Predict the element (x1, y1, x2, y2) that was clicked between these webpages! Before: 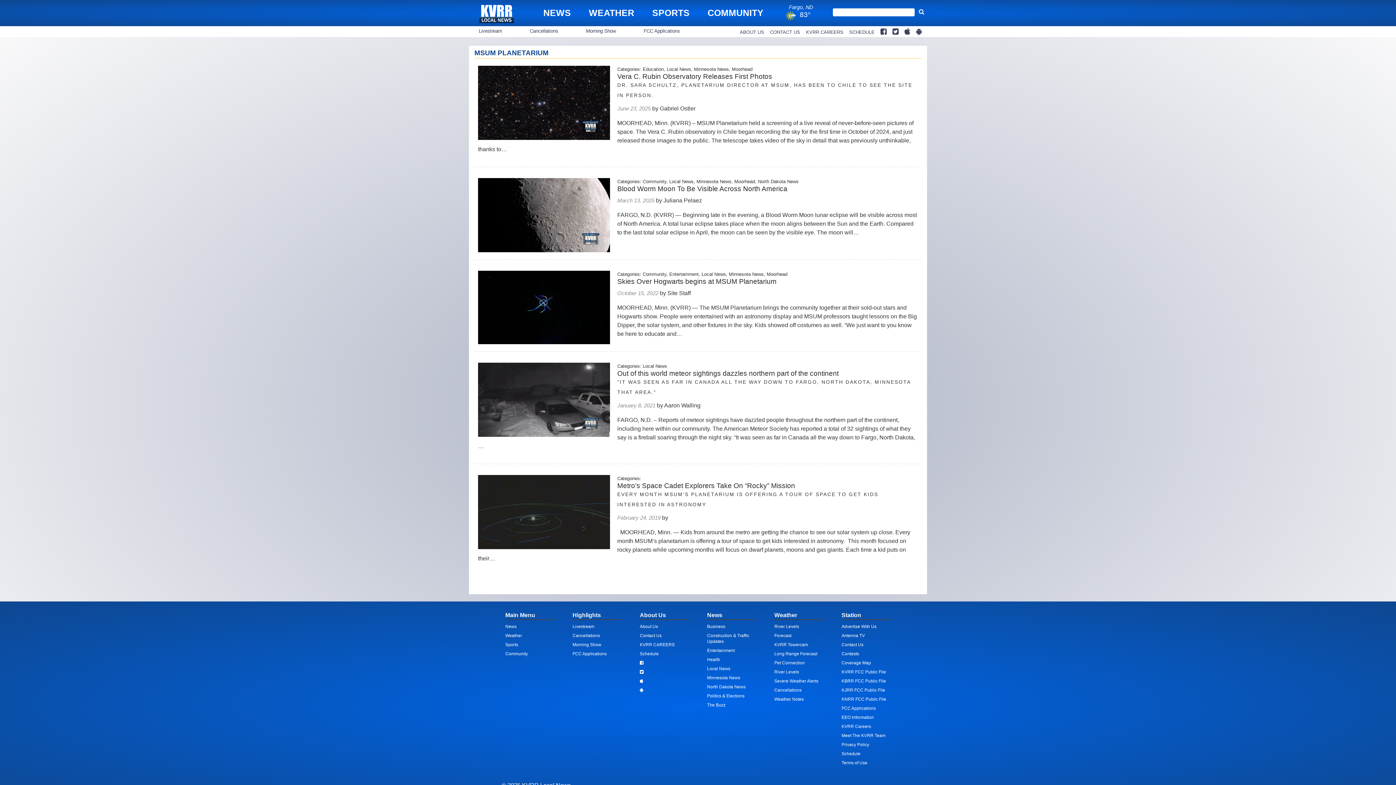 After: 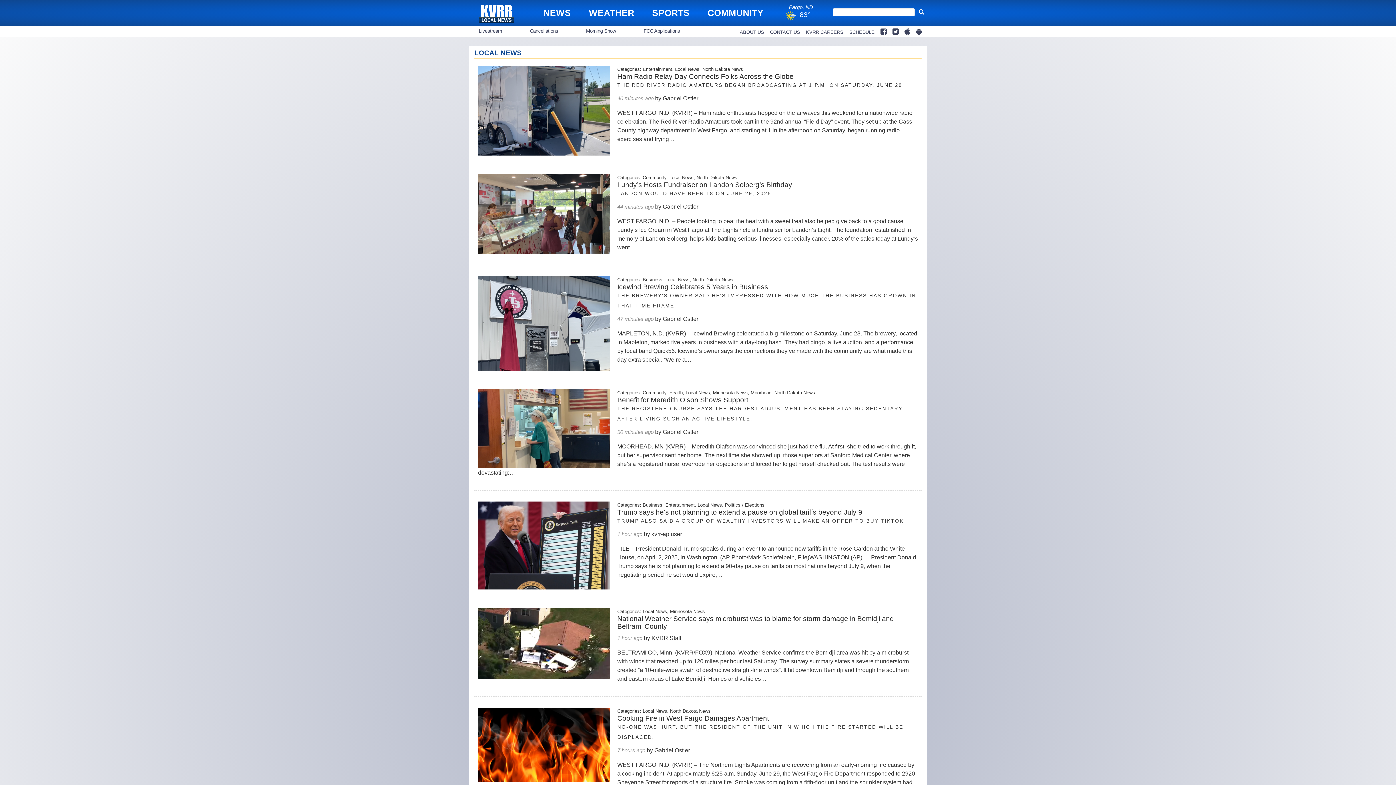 Action: bbox: (642, 363, 667, 369) label: Local News